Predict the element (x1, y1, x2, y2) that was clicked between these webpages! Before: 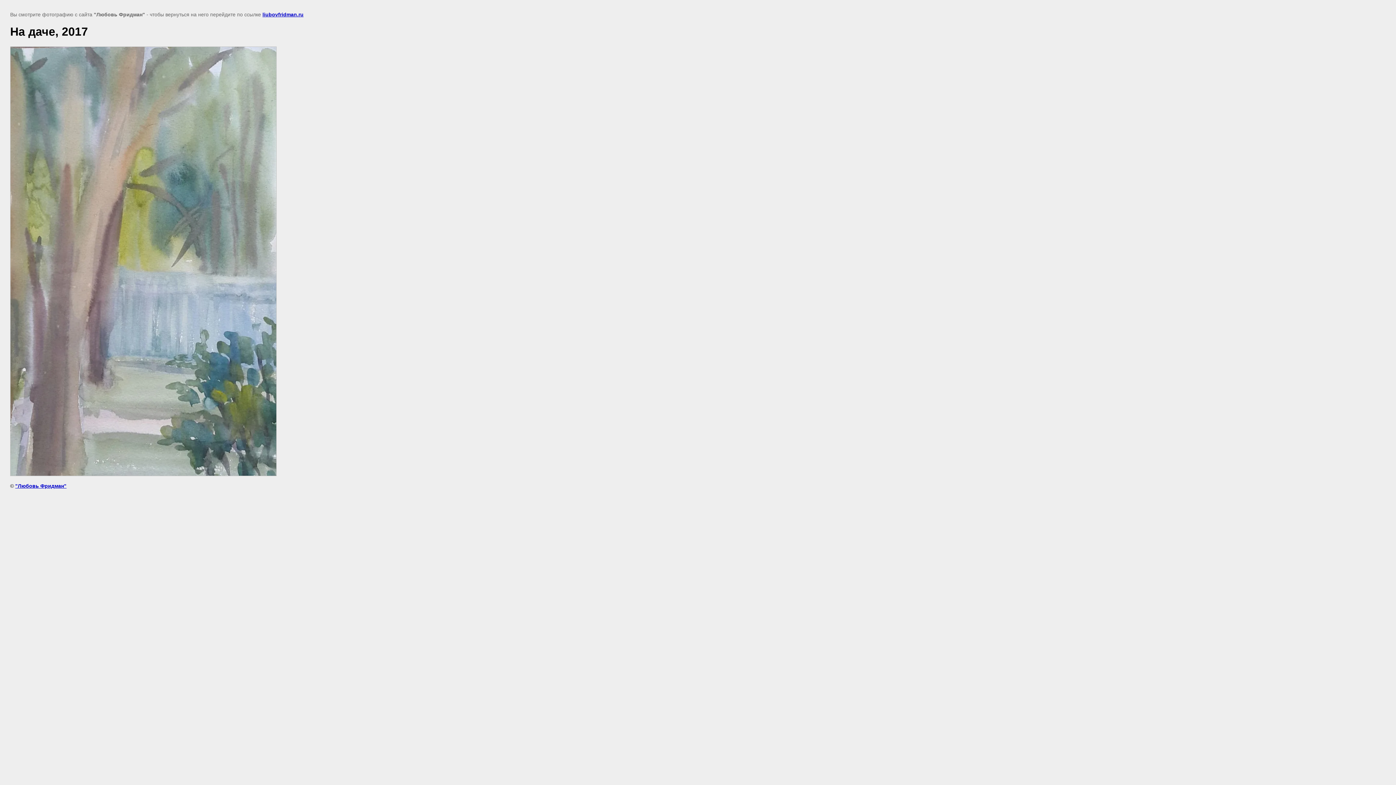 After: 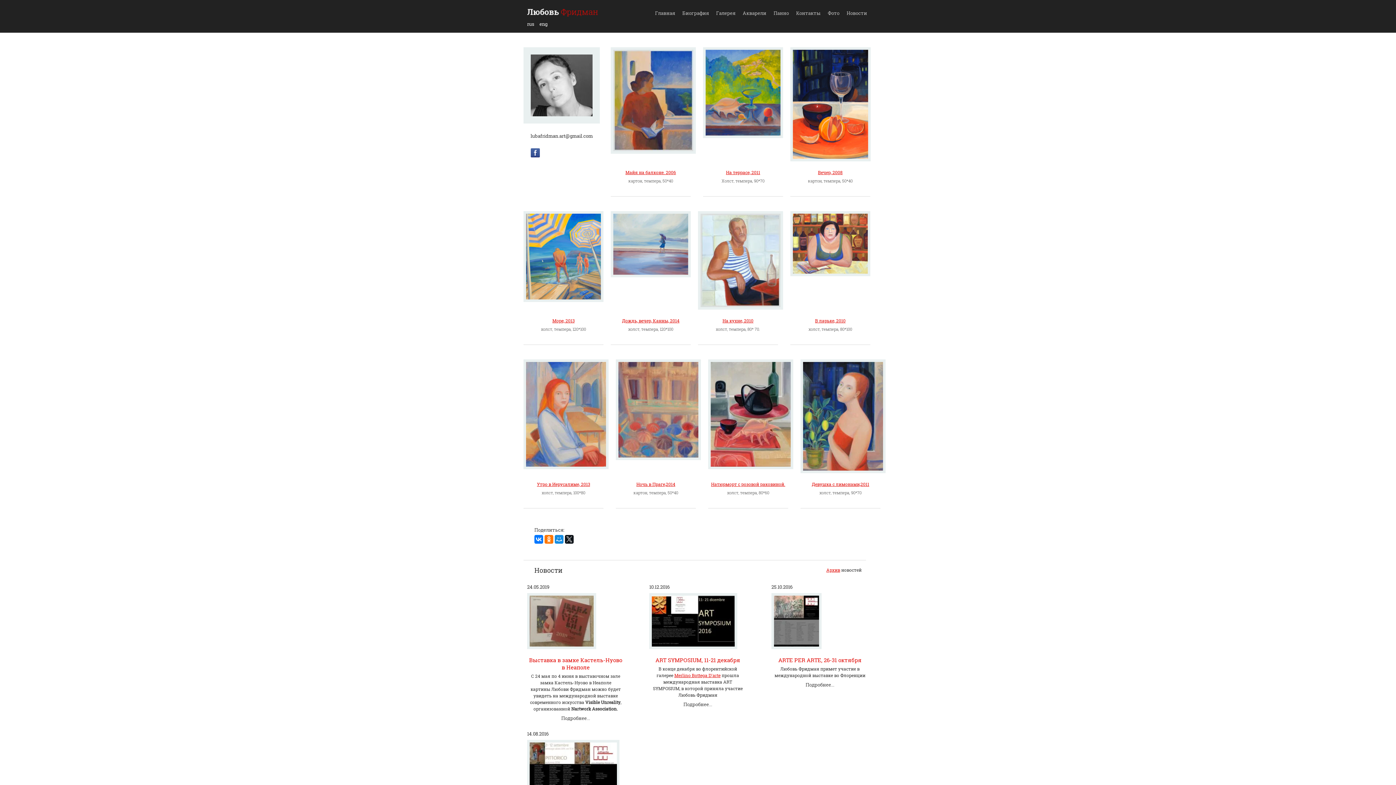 Action: label: "Любовь Фридман" bbox: (15, 483, 66, 489)